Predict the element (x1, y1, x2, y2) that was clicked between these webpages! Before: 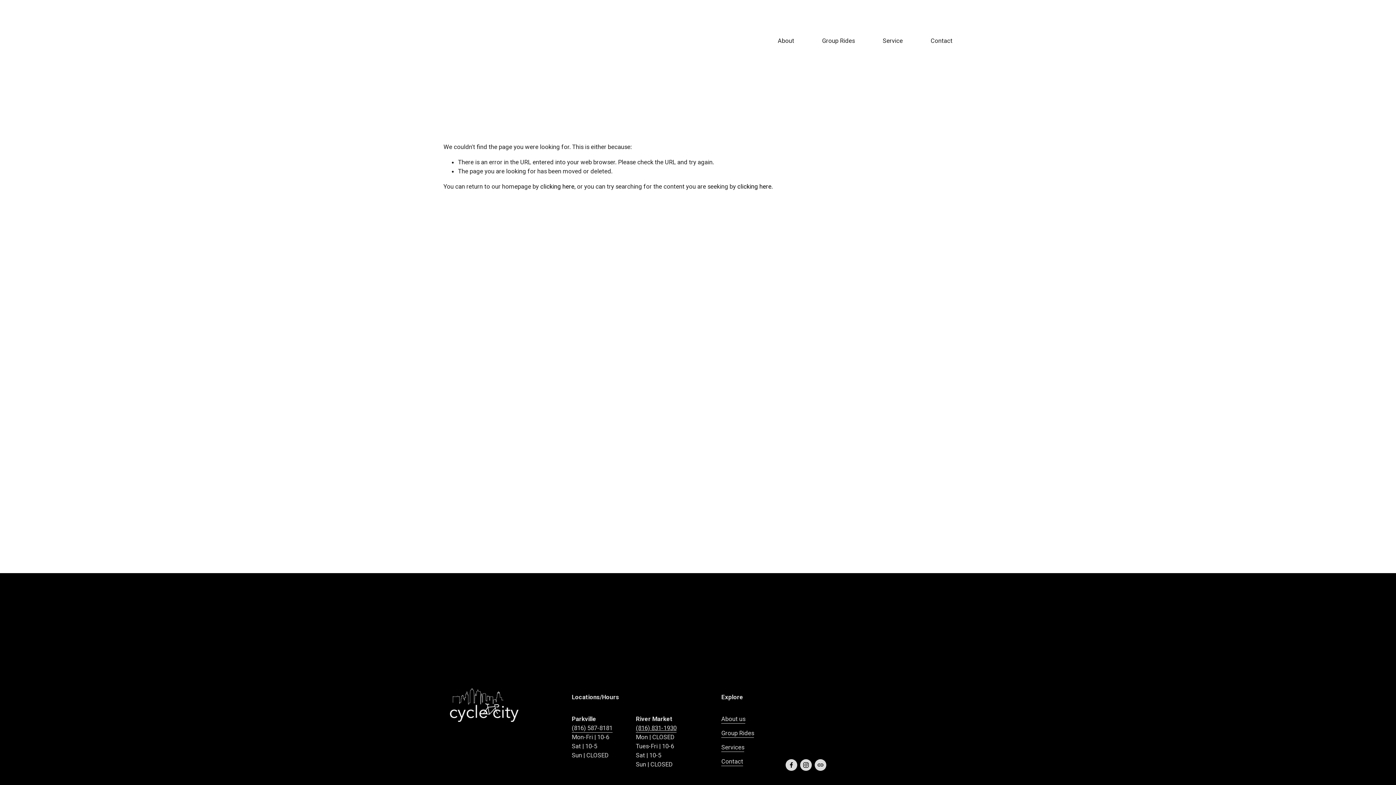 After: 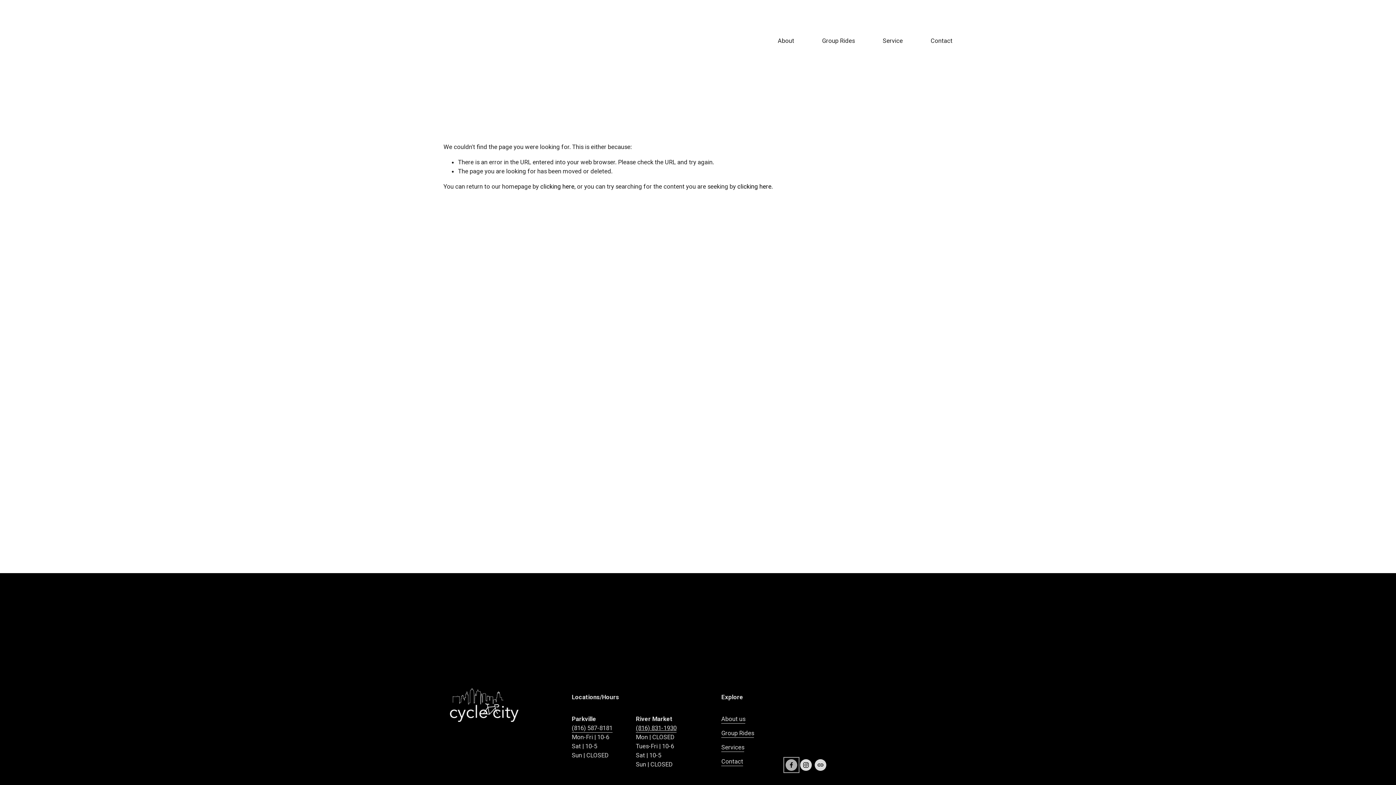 Action: label: Facebook bbox: (785, 759, 797, 771)